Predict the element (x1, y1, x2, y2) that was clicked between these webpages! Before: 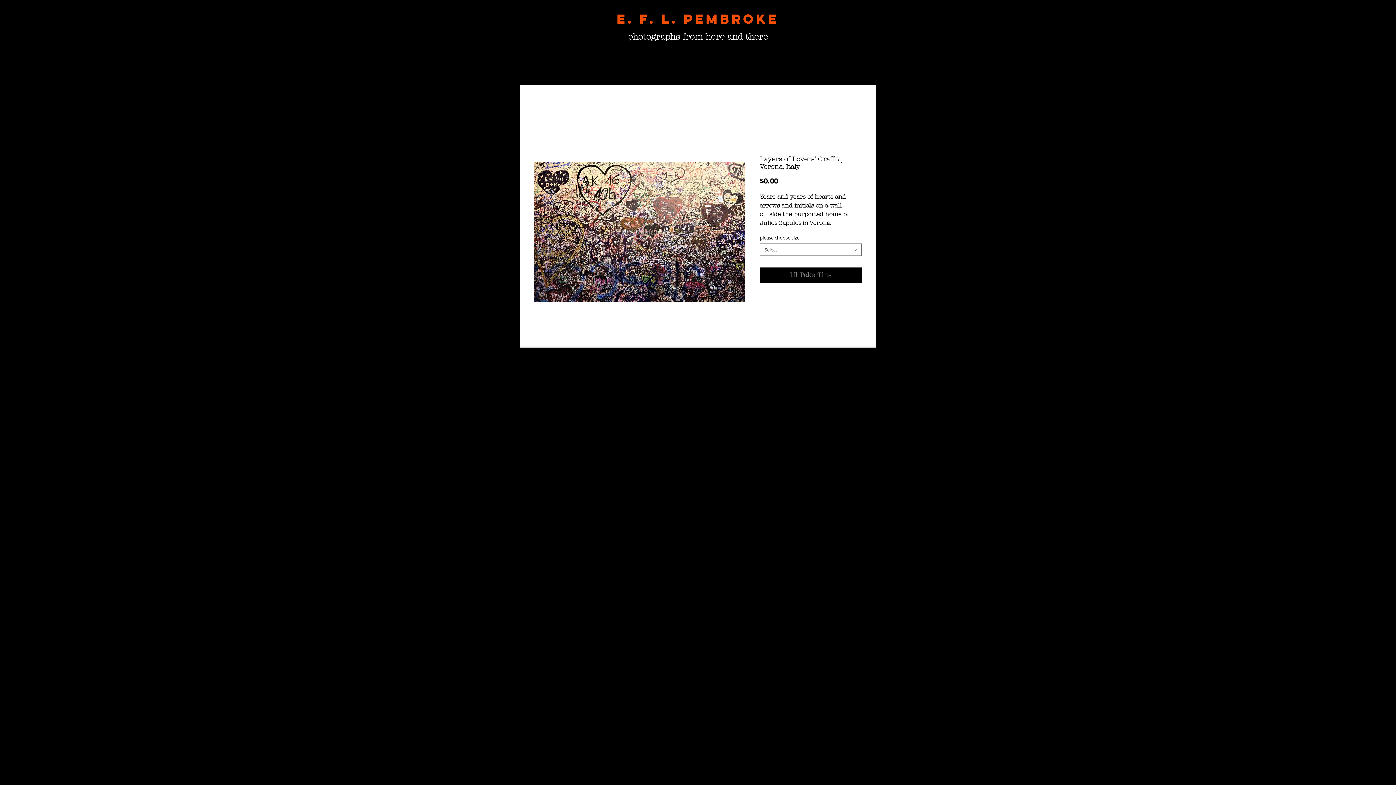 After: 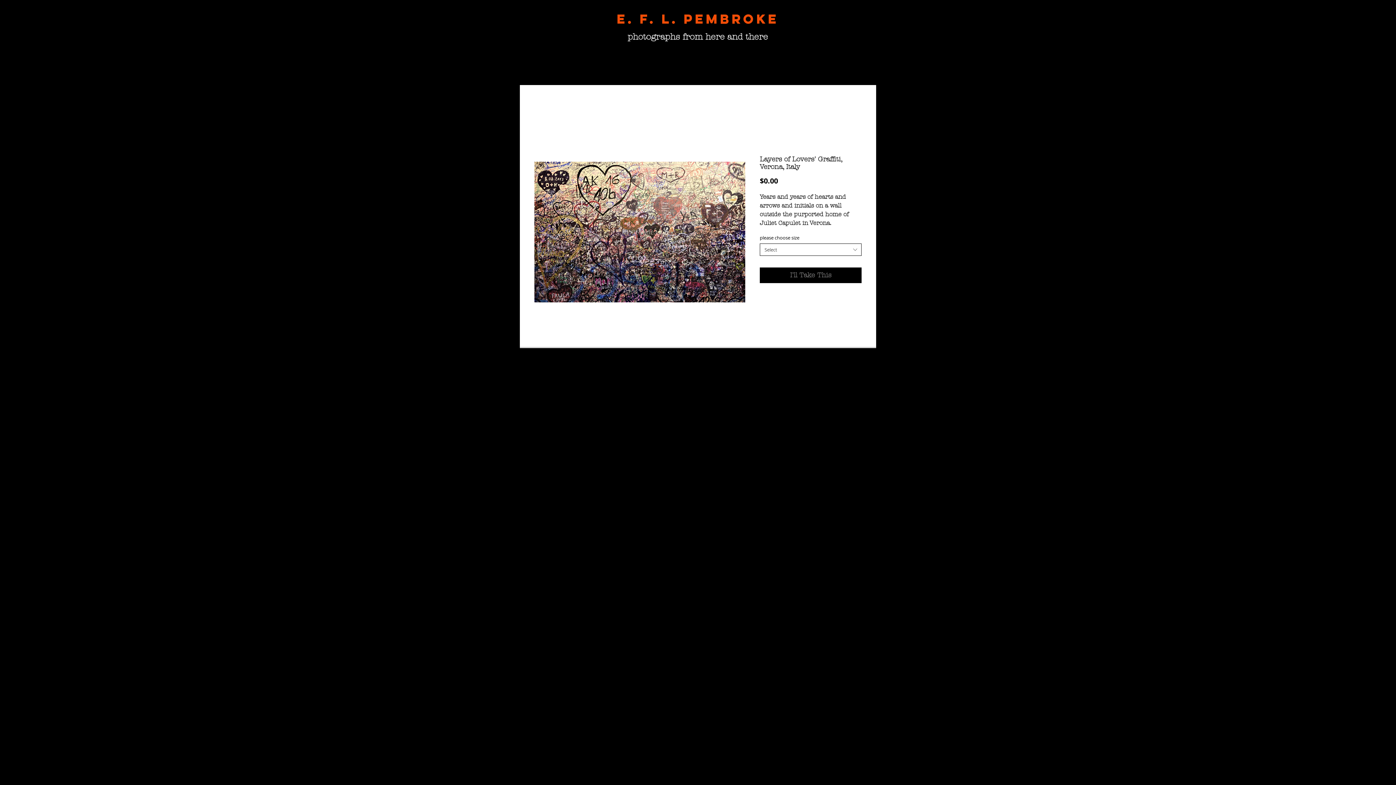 Action: label: Select bbox: (760, 243, 861, 256)